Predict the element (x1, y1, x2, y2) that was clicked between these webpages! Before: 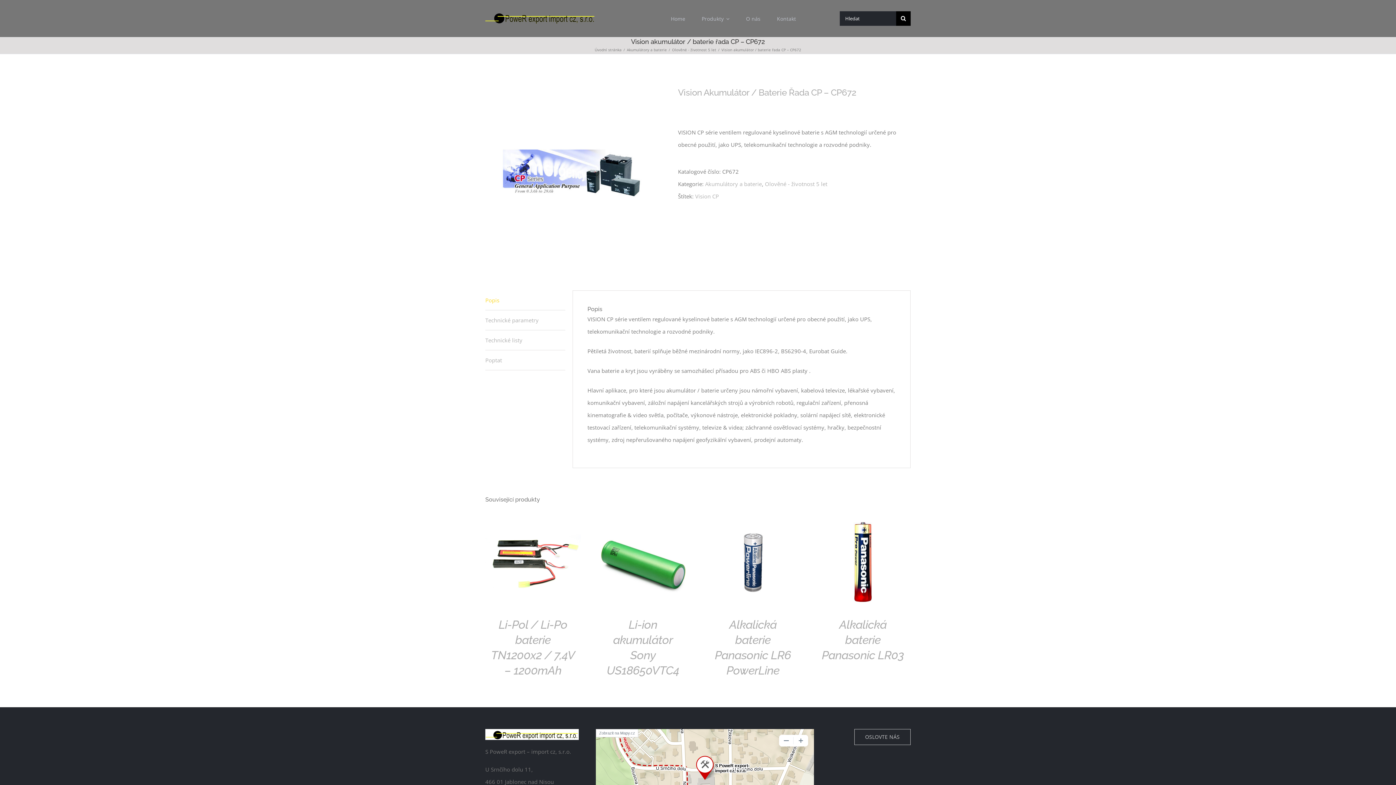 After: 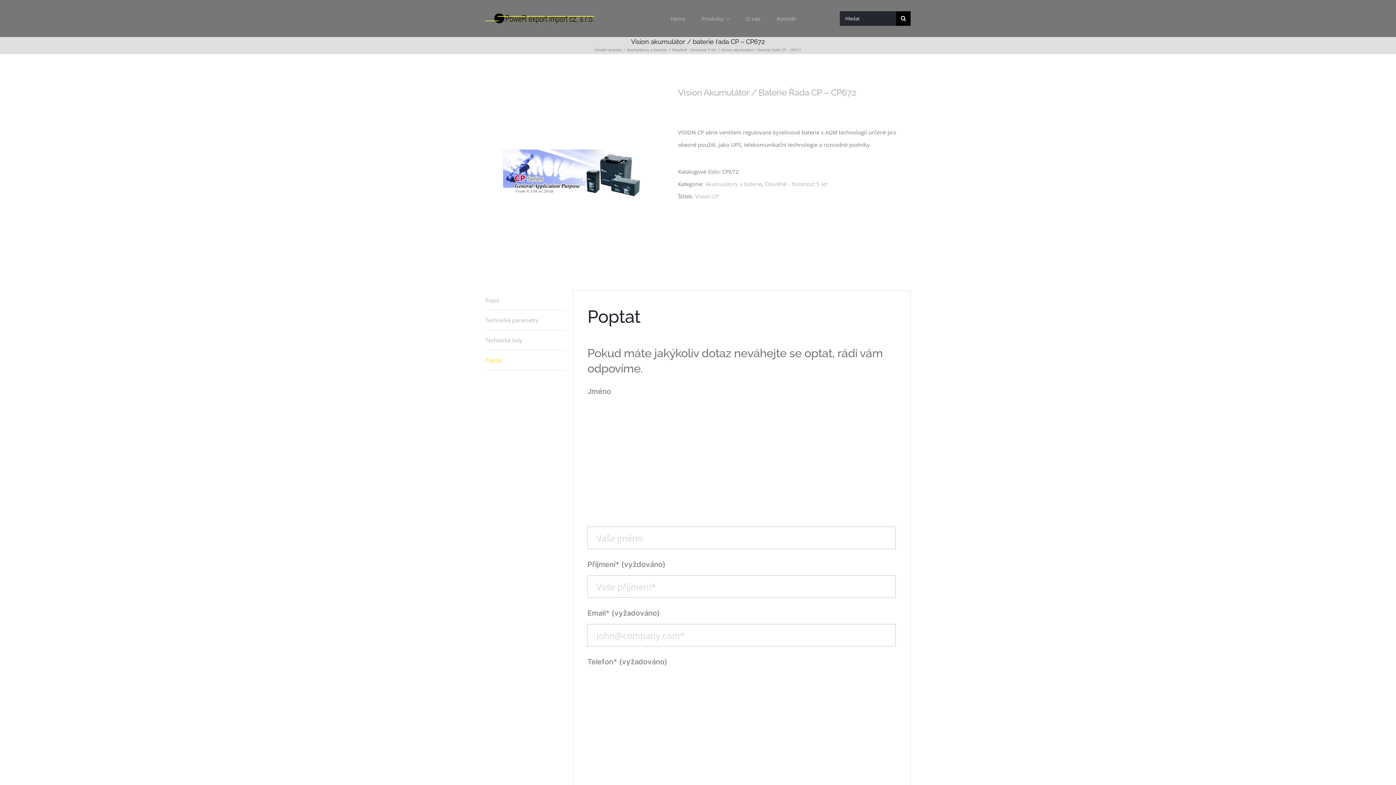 Action: bbox: (485, 350, 565, 370) label: Poptat